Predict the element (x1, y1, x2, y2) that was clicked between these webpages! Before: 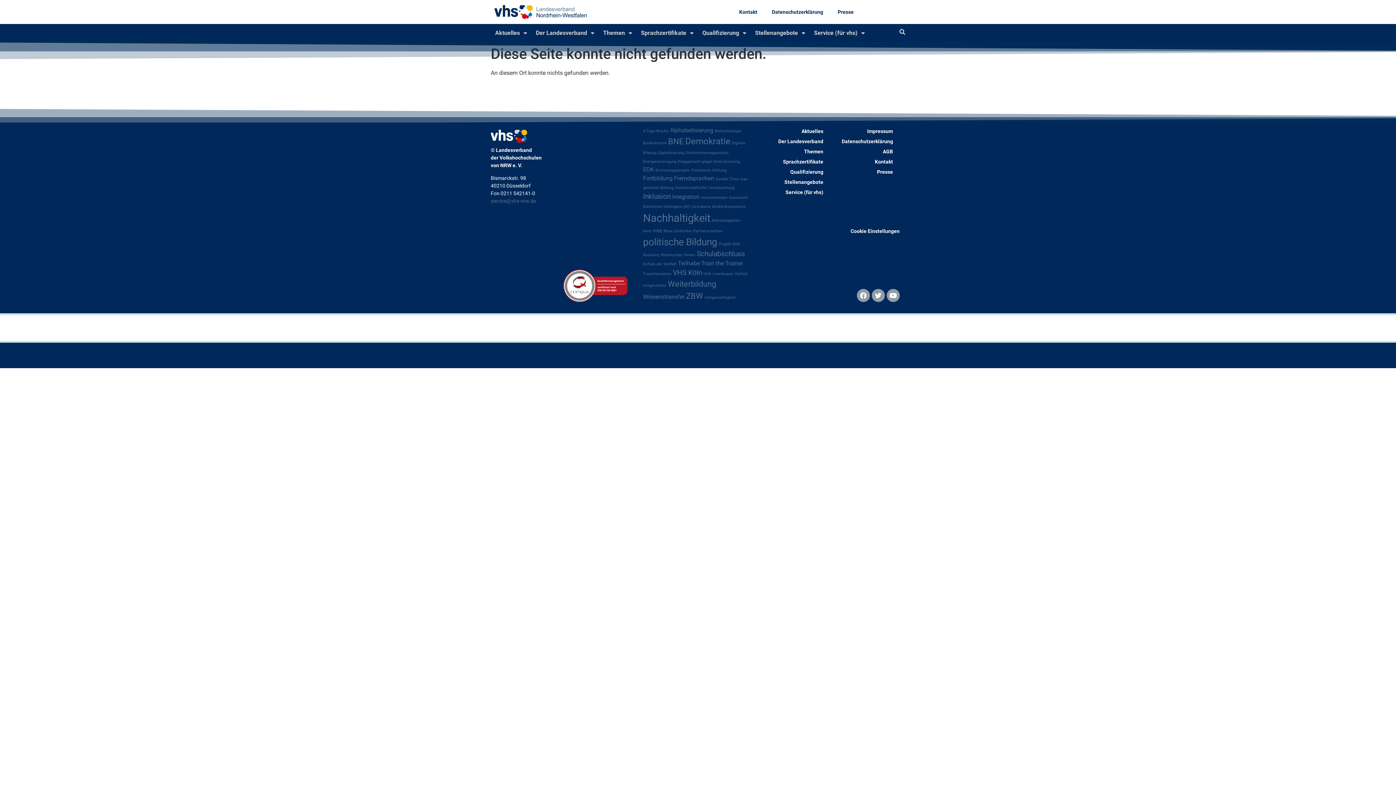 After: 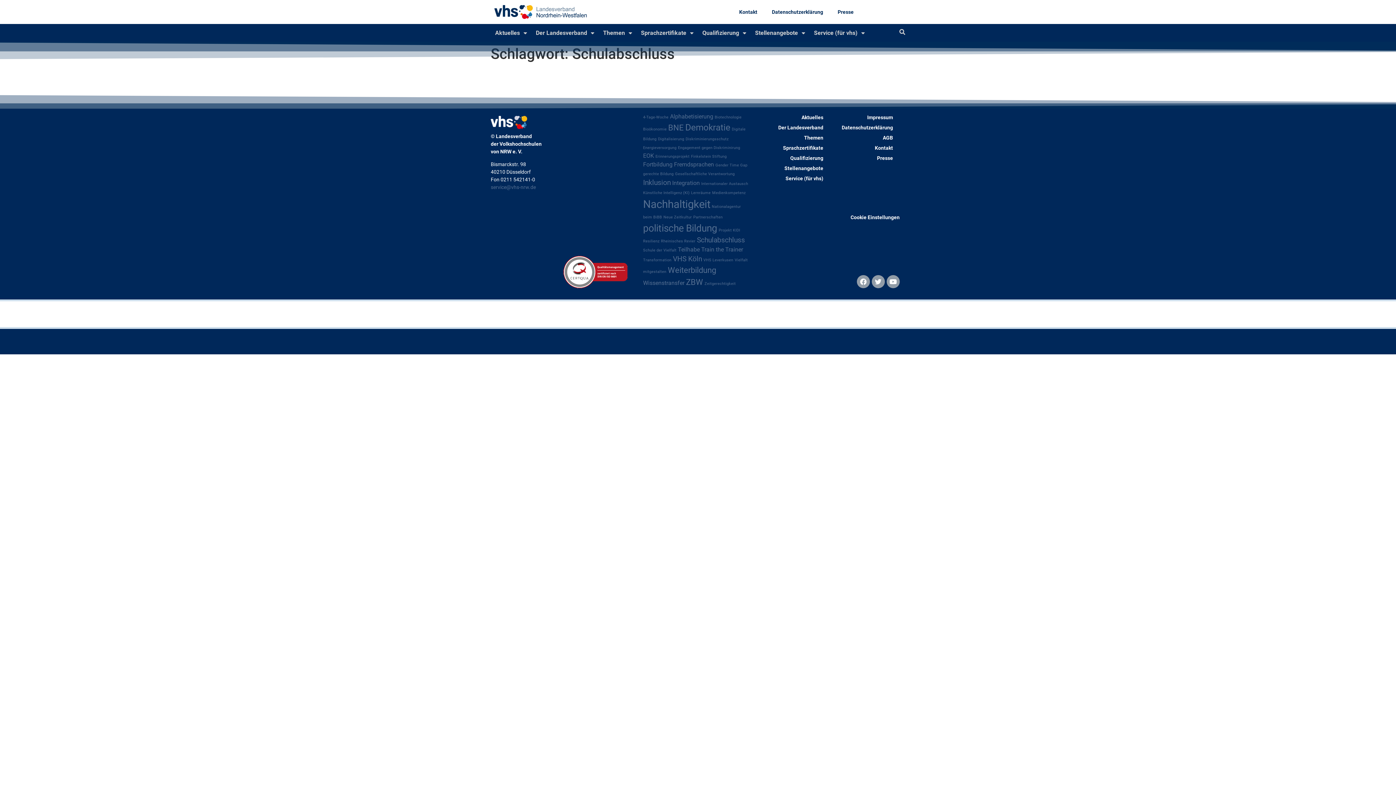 Action: bbox: (697, 249, 745, 258) label: Schulabschluss (3 Einträge)